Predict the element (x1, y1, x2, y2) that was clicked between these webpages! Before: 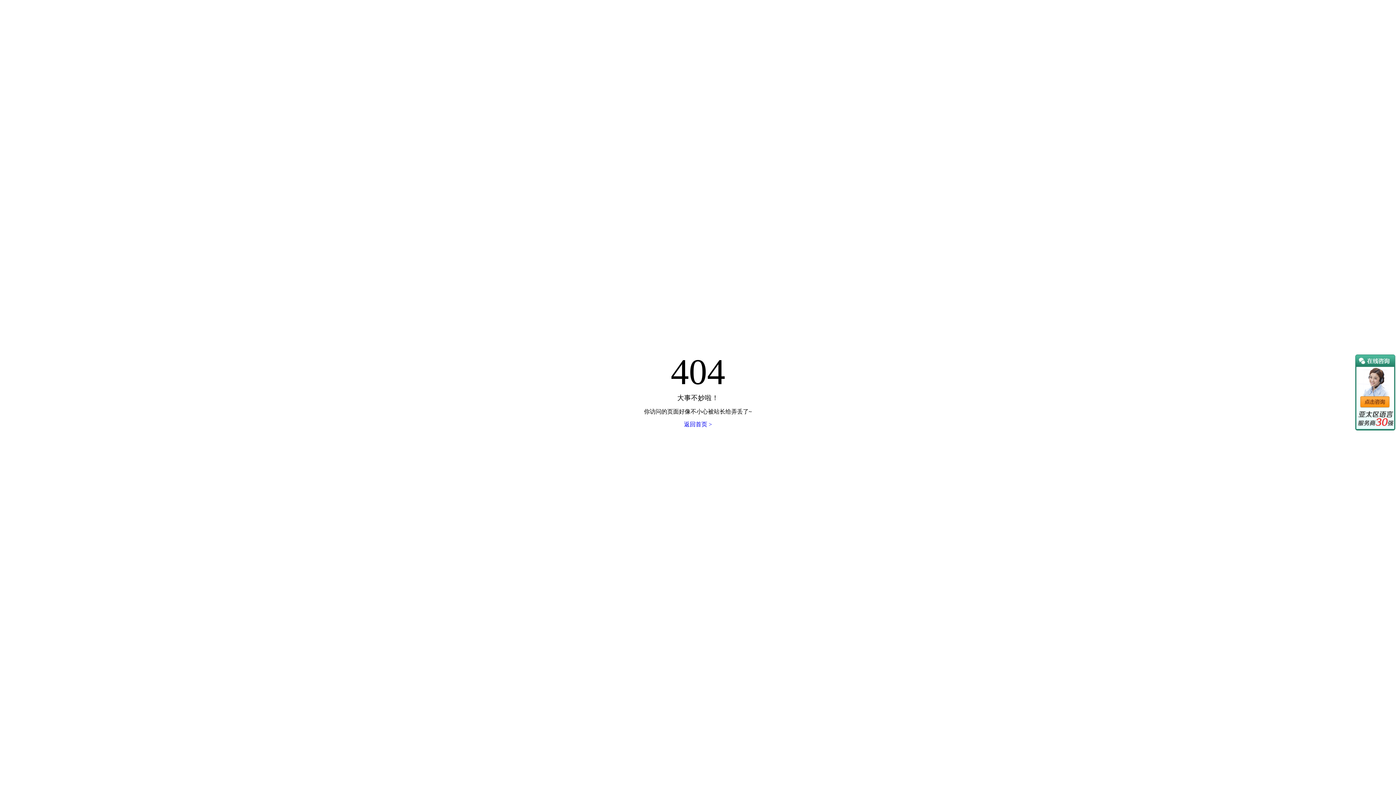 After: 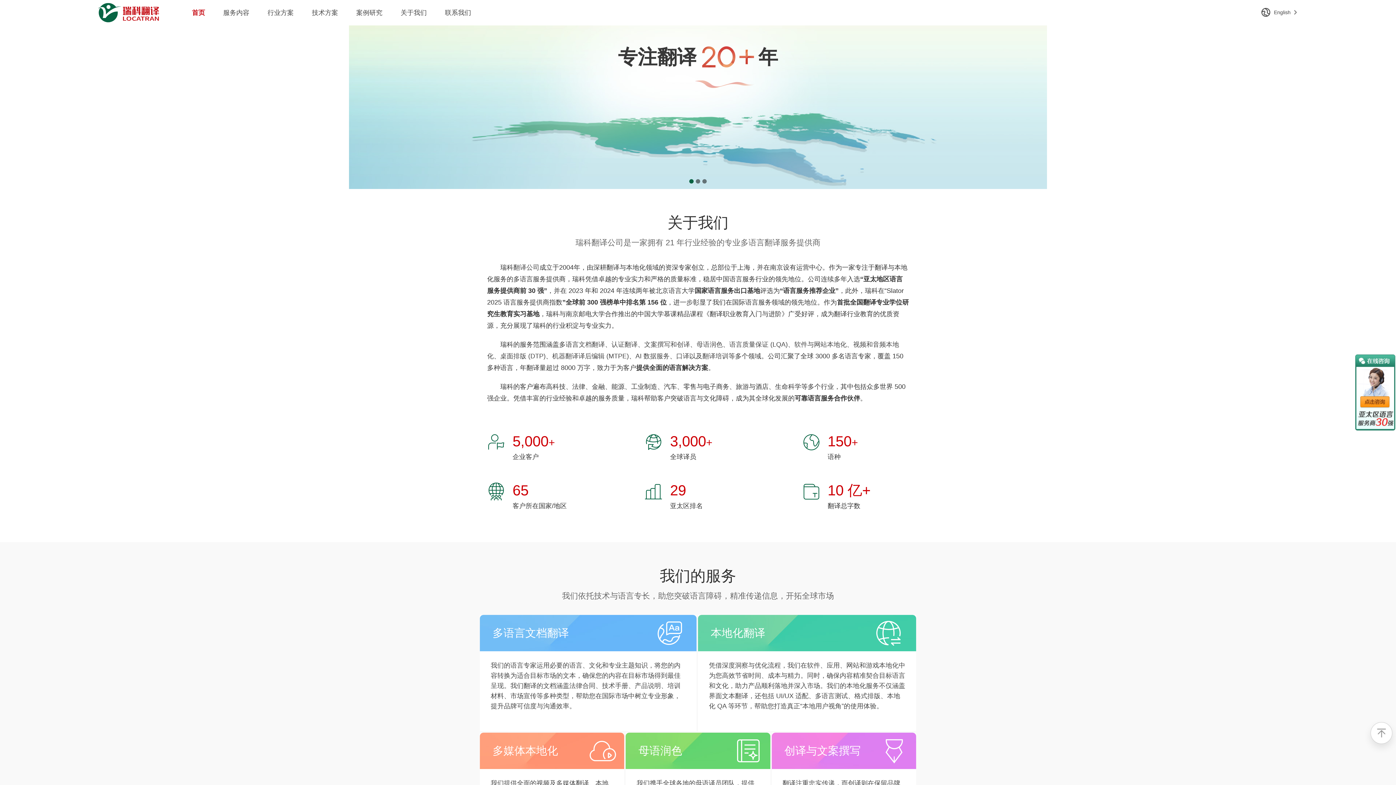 Action: bbox: (684, 421, 712, 427) label: 返回首页 >